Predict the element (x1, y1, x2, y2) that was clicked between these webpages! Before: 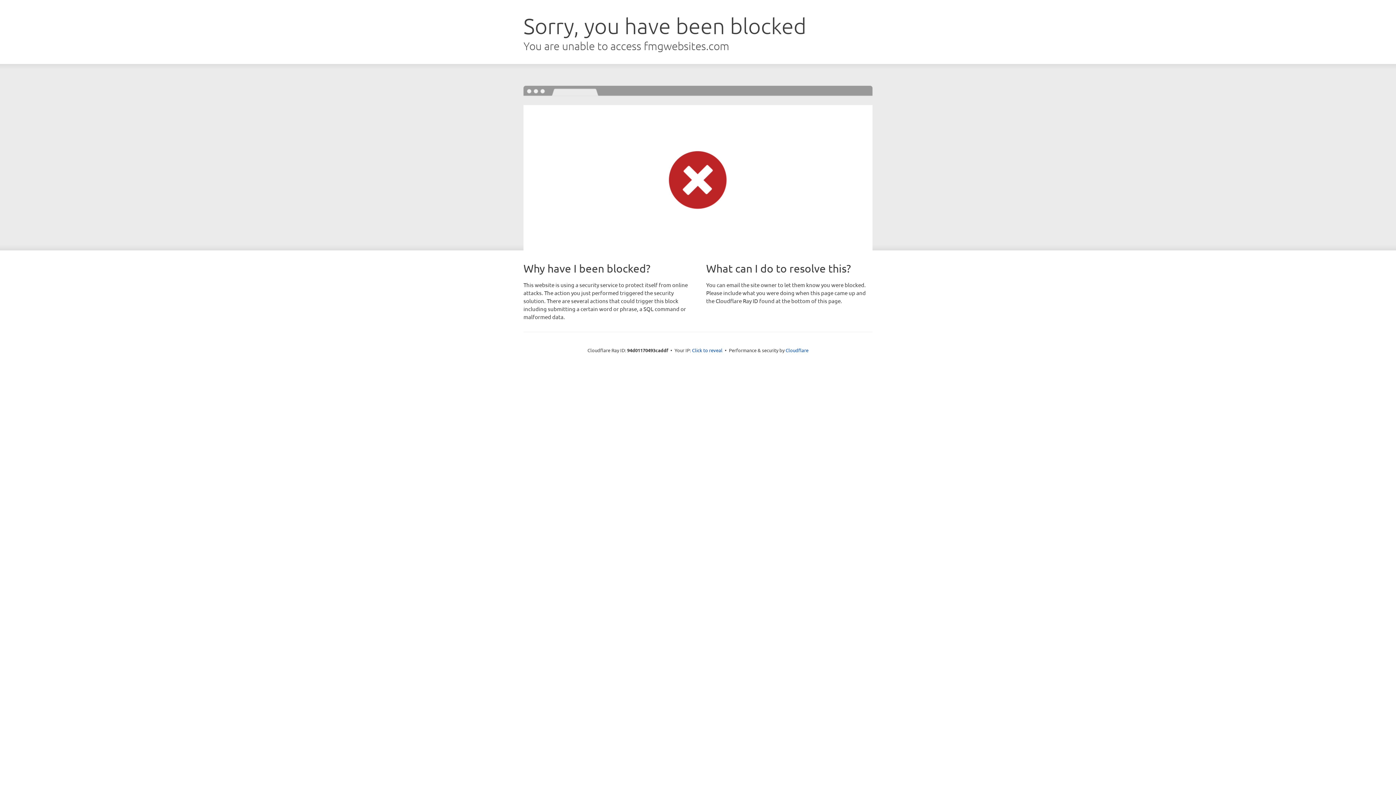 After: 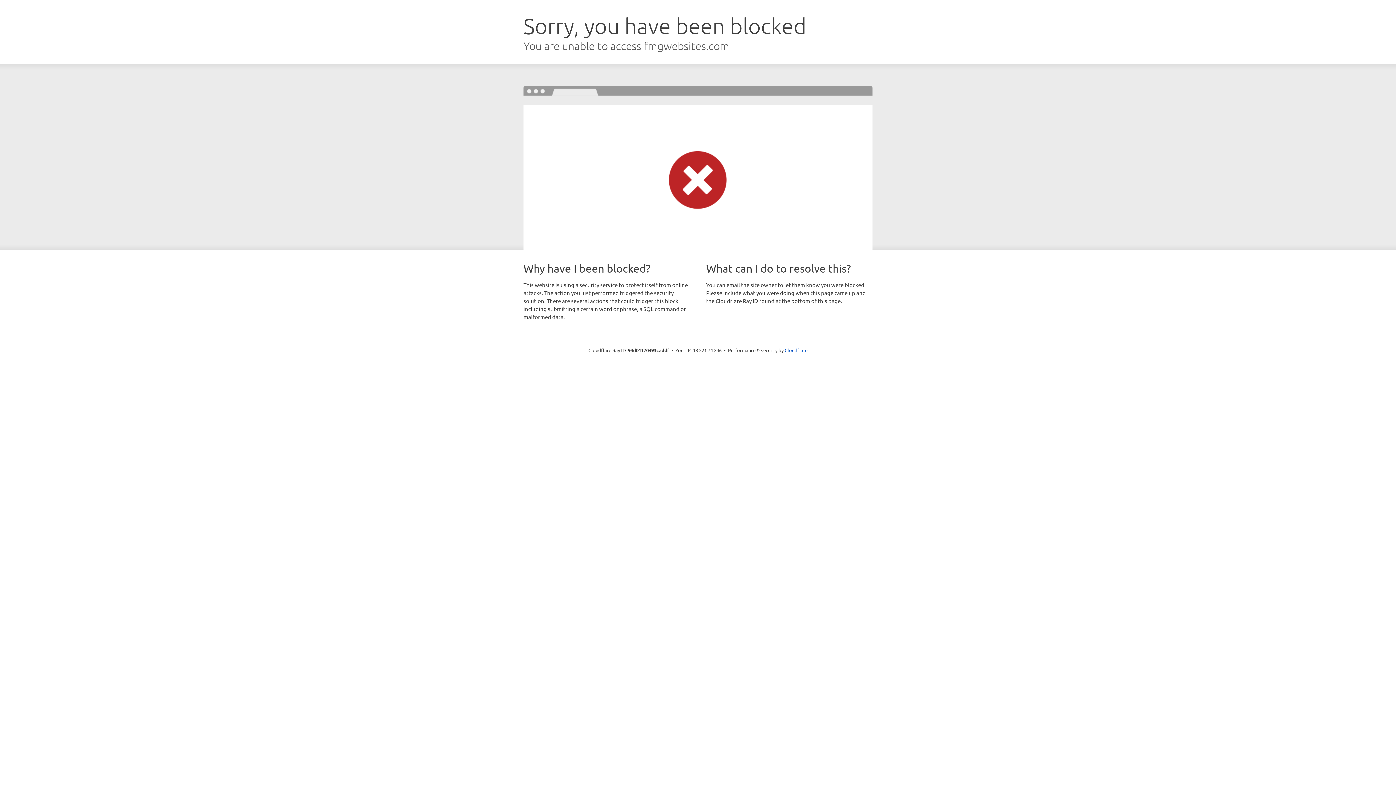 Action: label: Click to reveal bbox: (692, 346, 722, 353)